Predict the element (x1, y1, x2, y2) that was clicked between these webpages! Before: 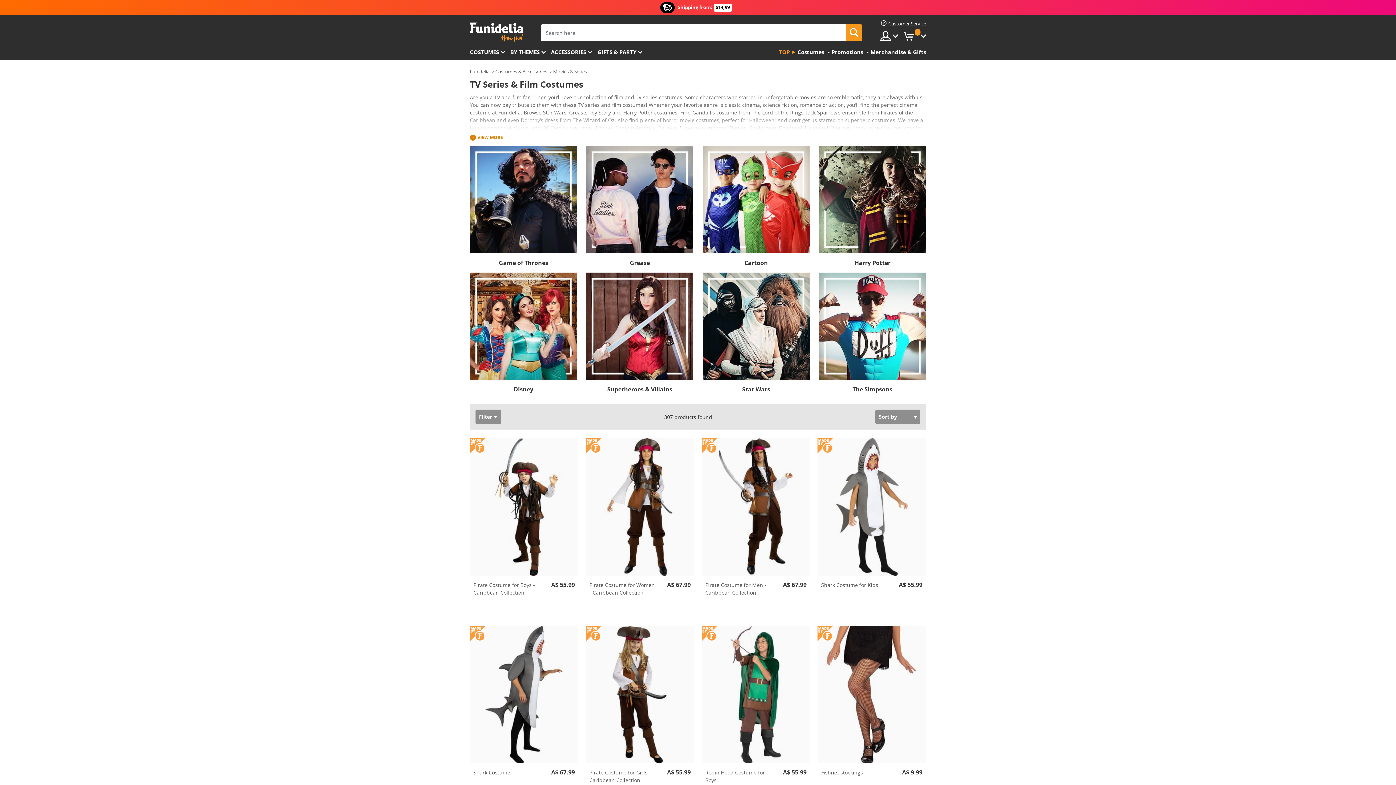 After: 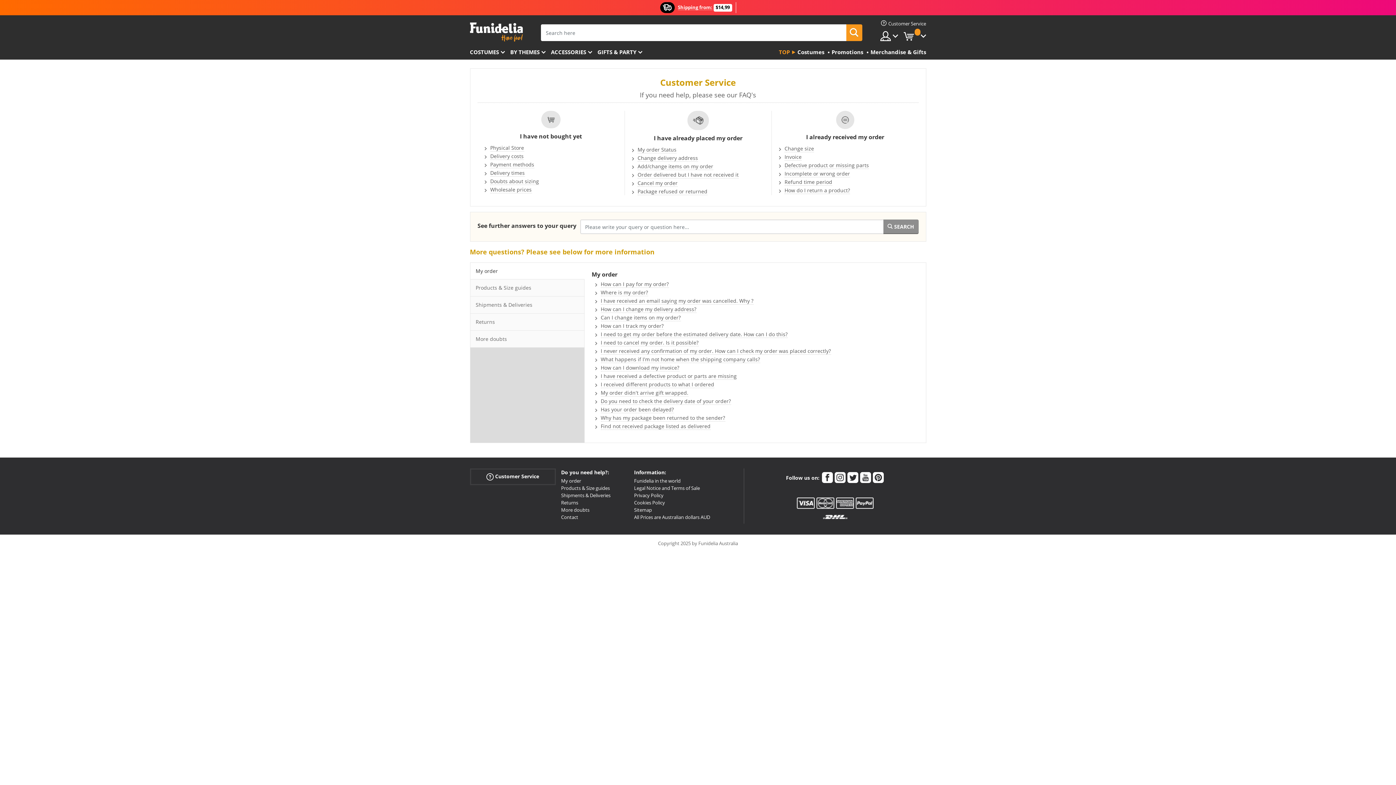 Action: label: Customer Service bbox: (881, 20, 926, 26)